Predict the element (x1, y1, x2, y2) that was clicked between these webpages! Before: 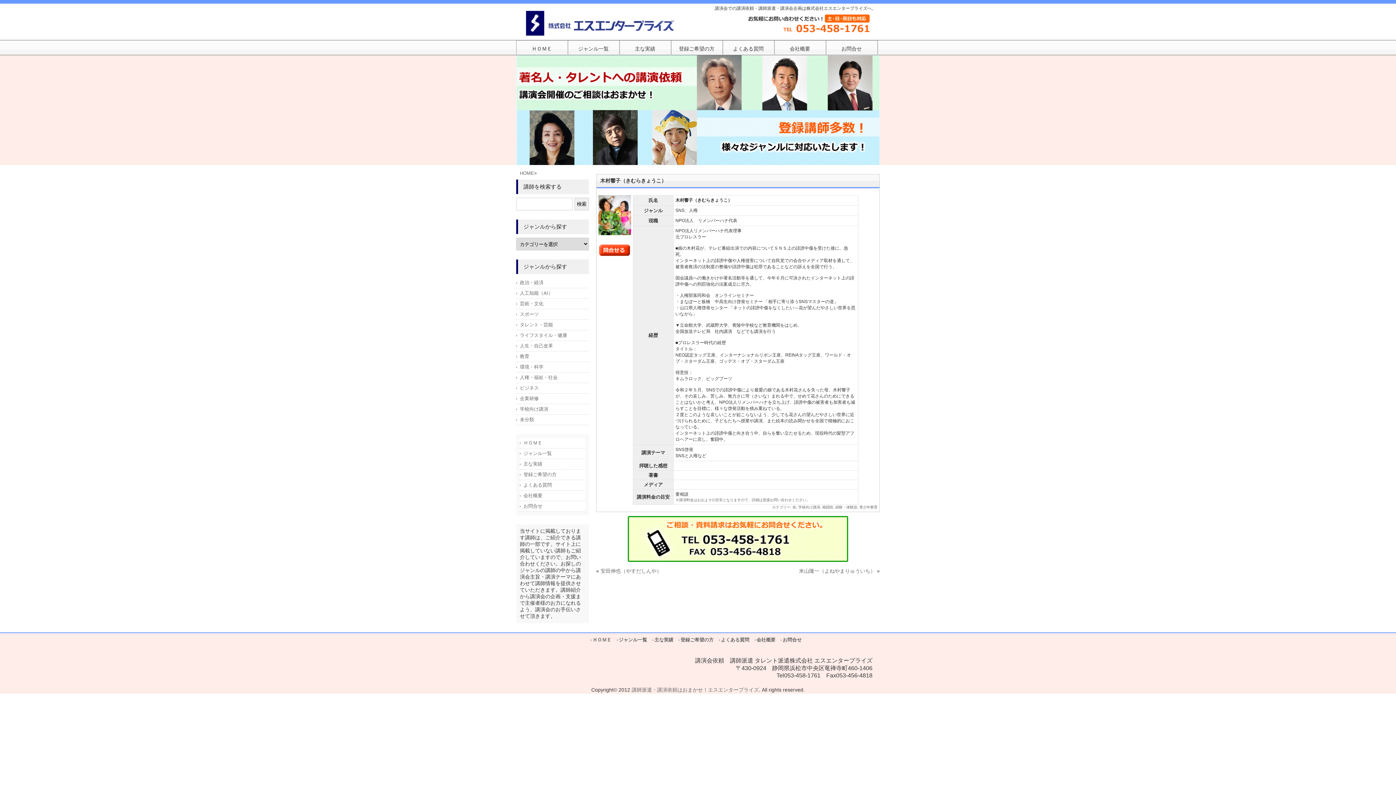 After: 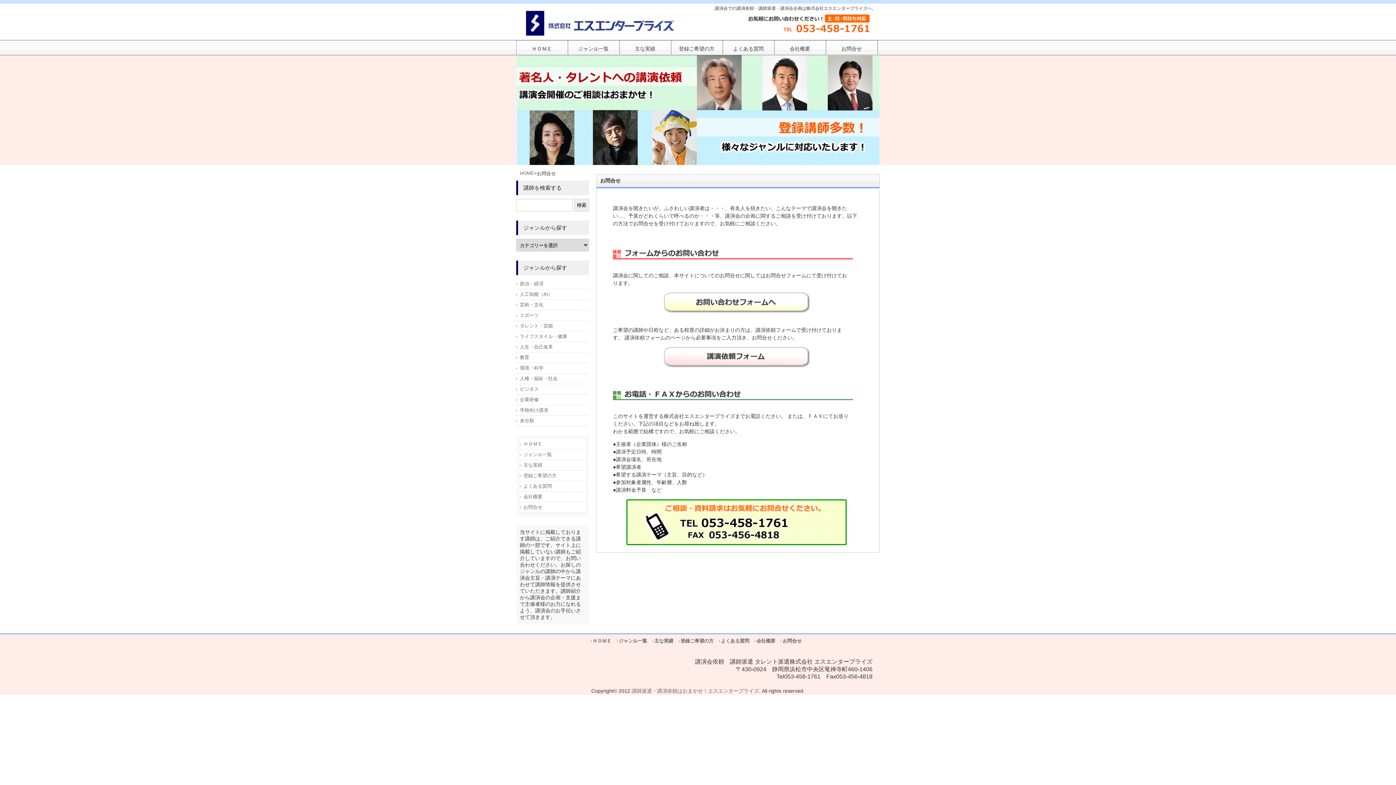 Action: label: お問合せ bbox: (826, 40, 877, 55)